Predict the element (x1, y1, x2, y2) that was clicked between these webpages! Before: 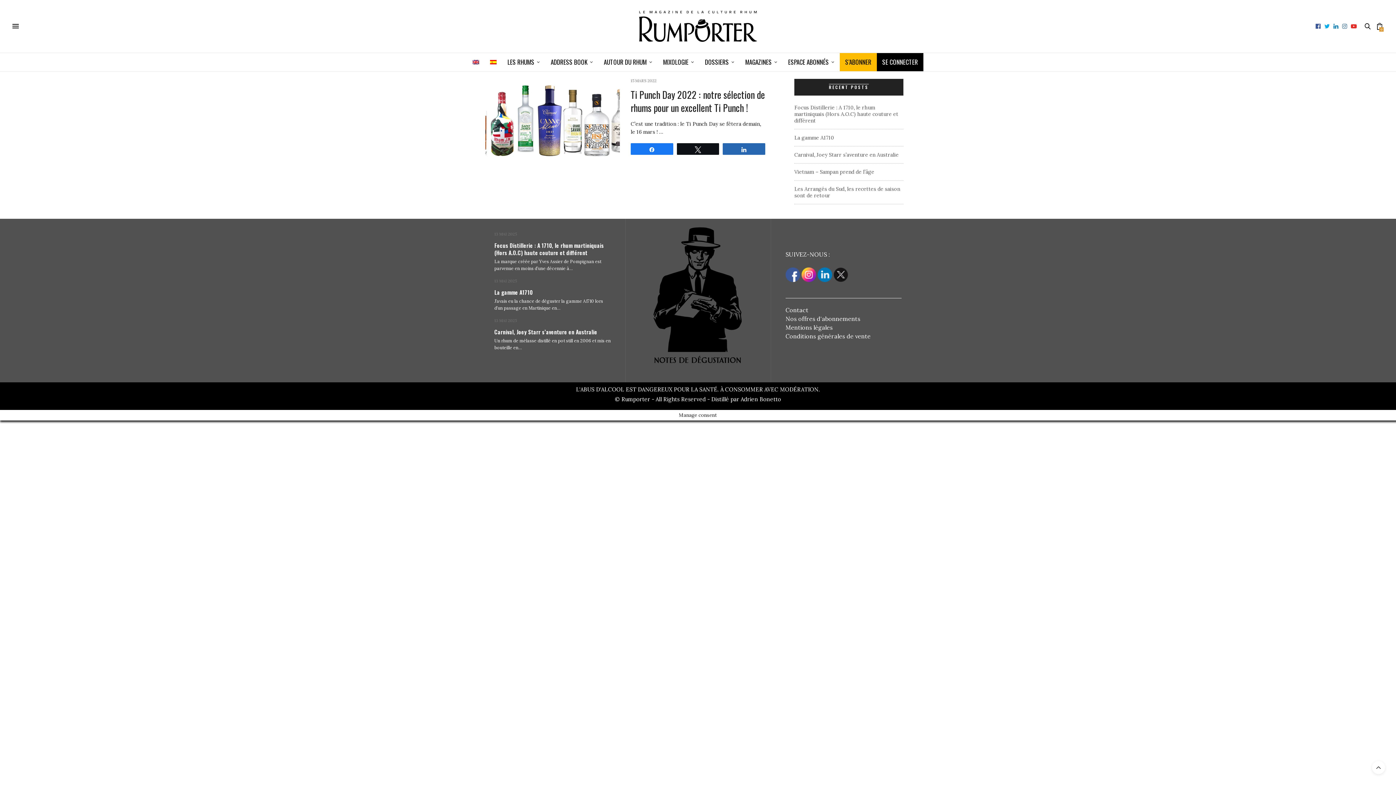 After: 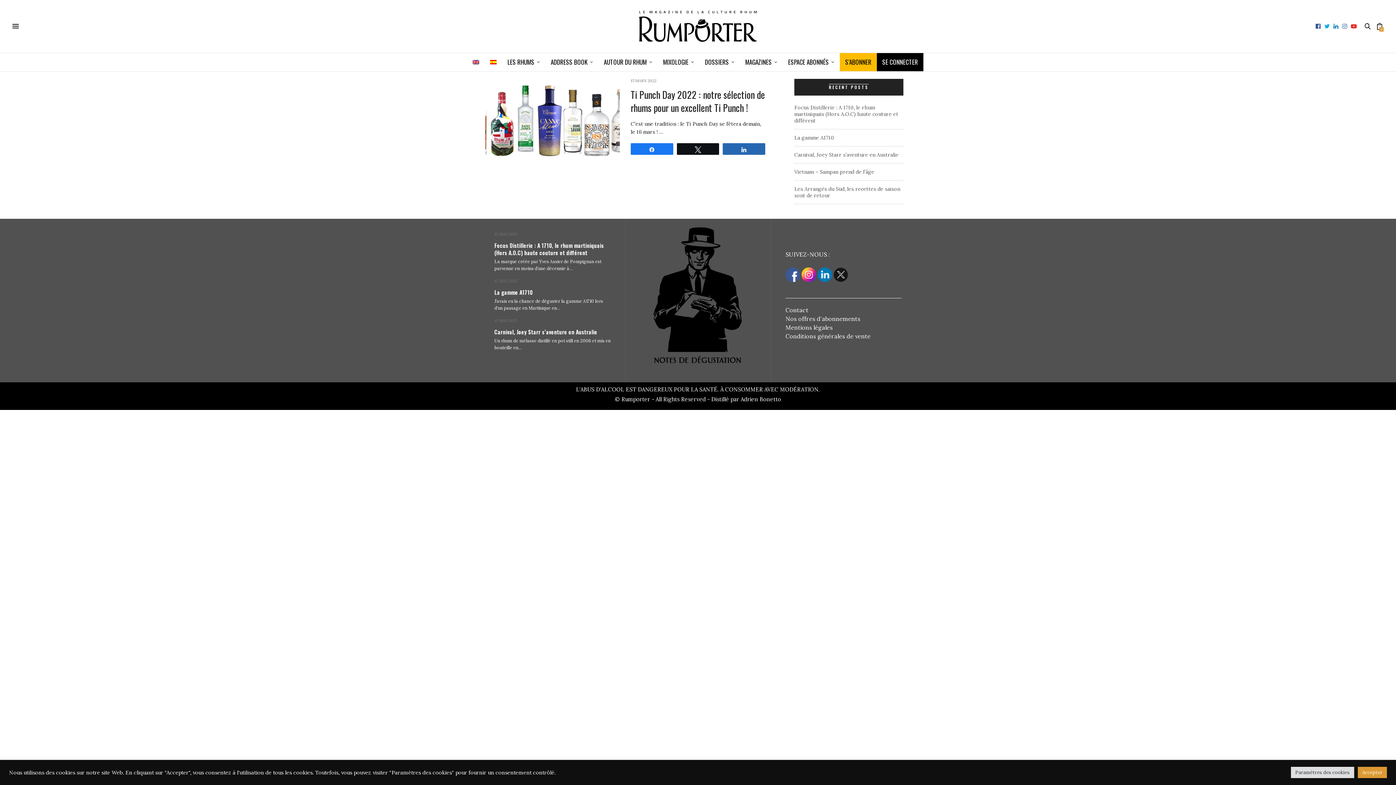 Action: bbox: (833, 270, 848, 277)